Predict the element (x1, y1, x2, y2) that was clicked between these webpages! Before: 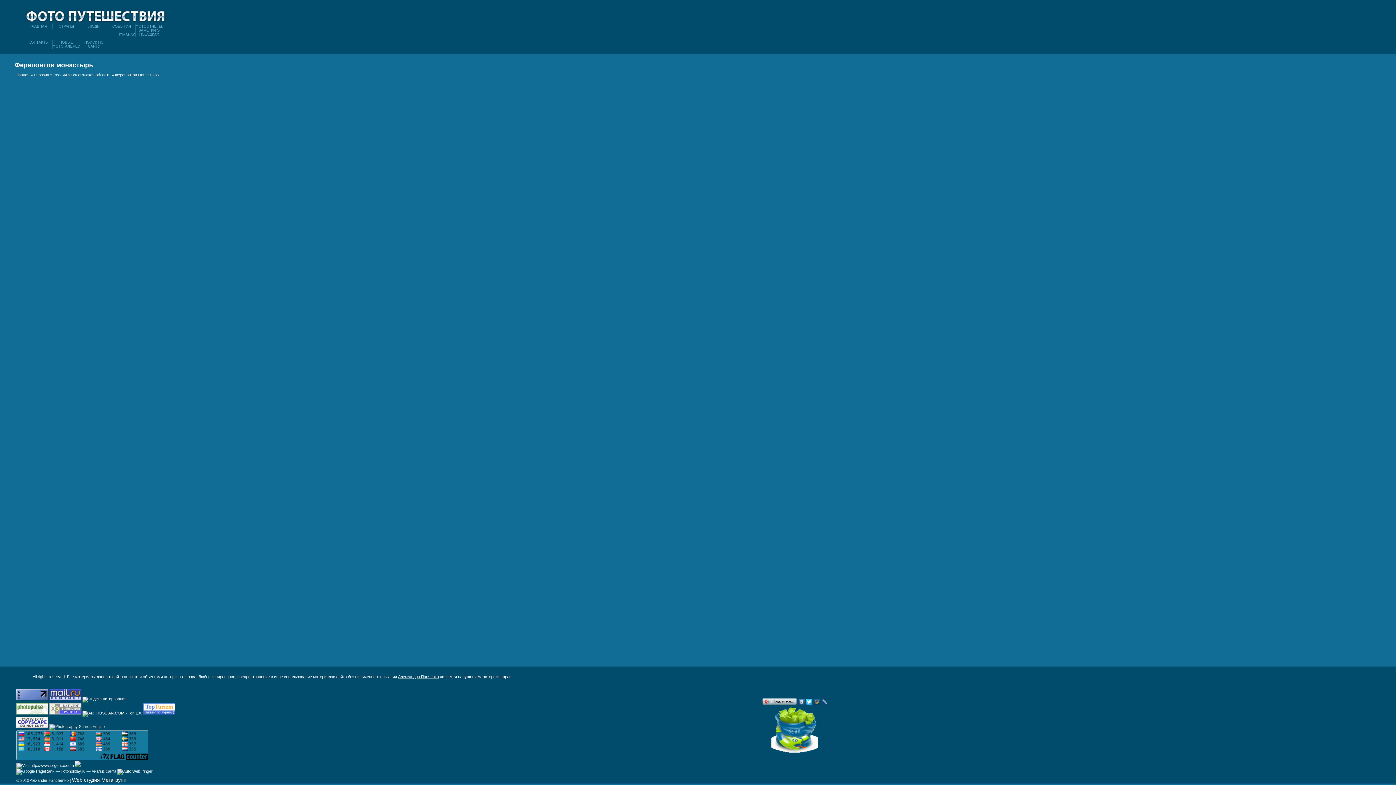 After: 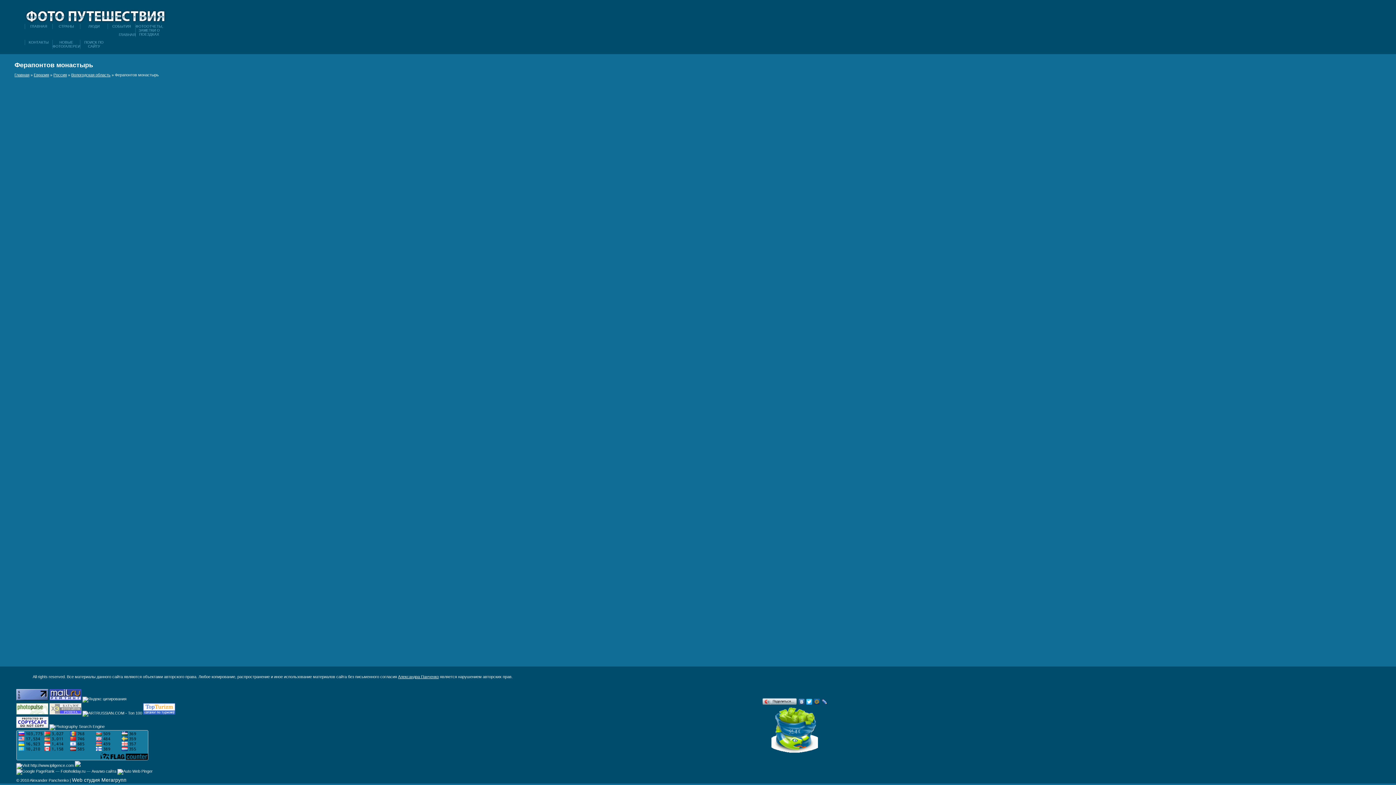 Action: bbox: (16, 697, 48, 701)